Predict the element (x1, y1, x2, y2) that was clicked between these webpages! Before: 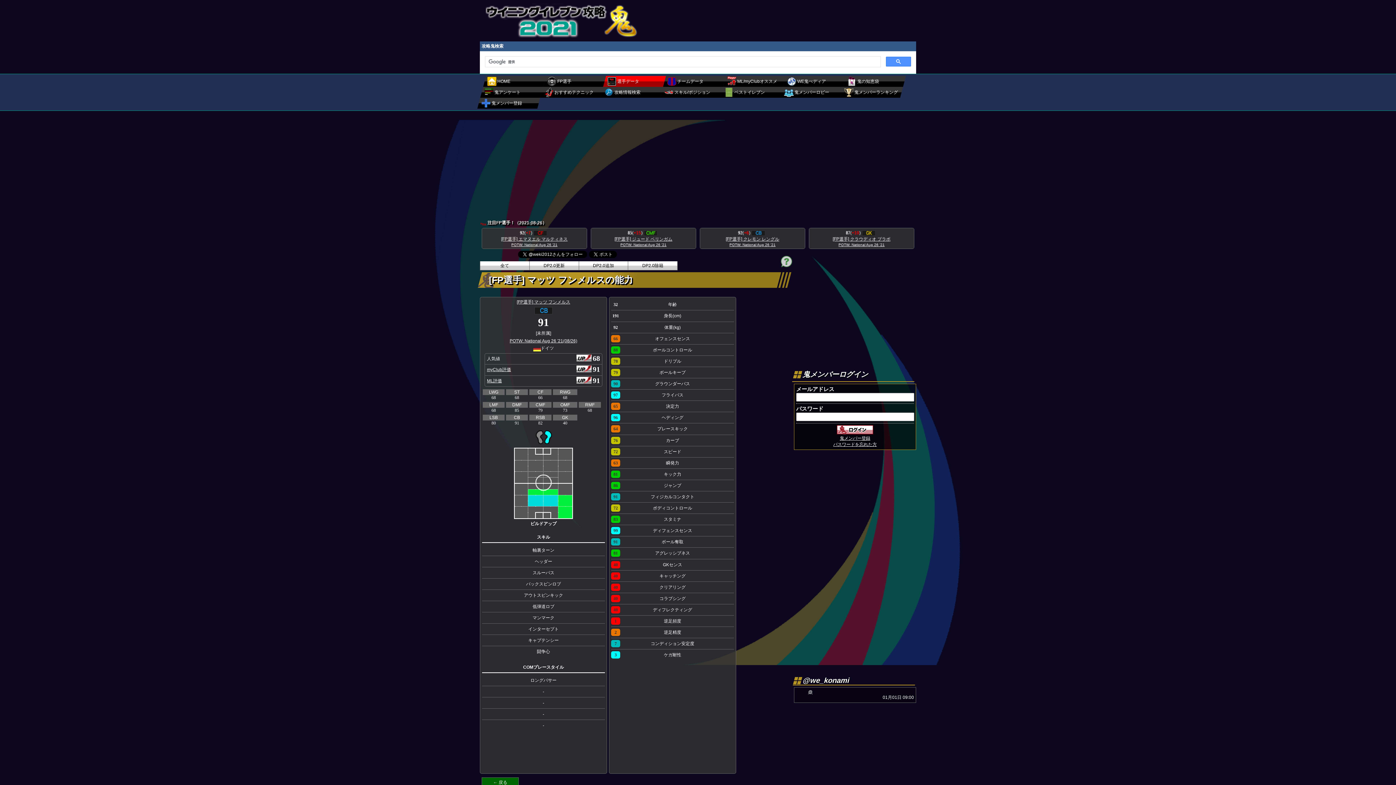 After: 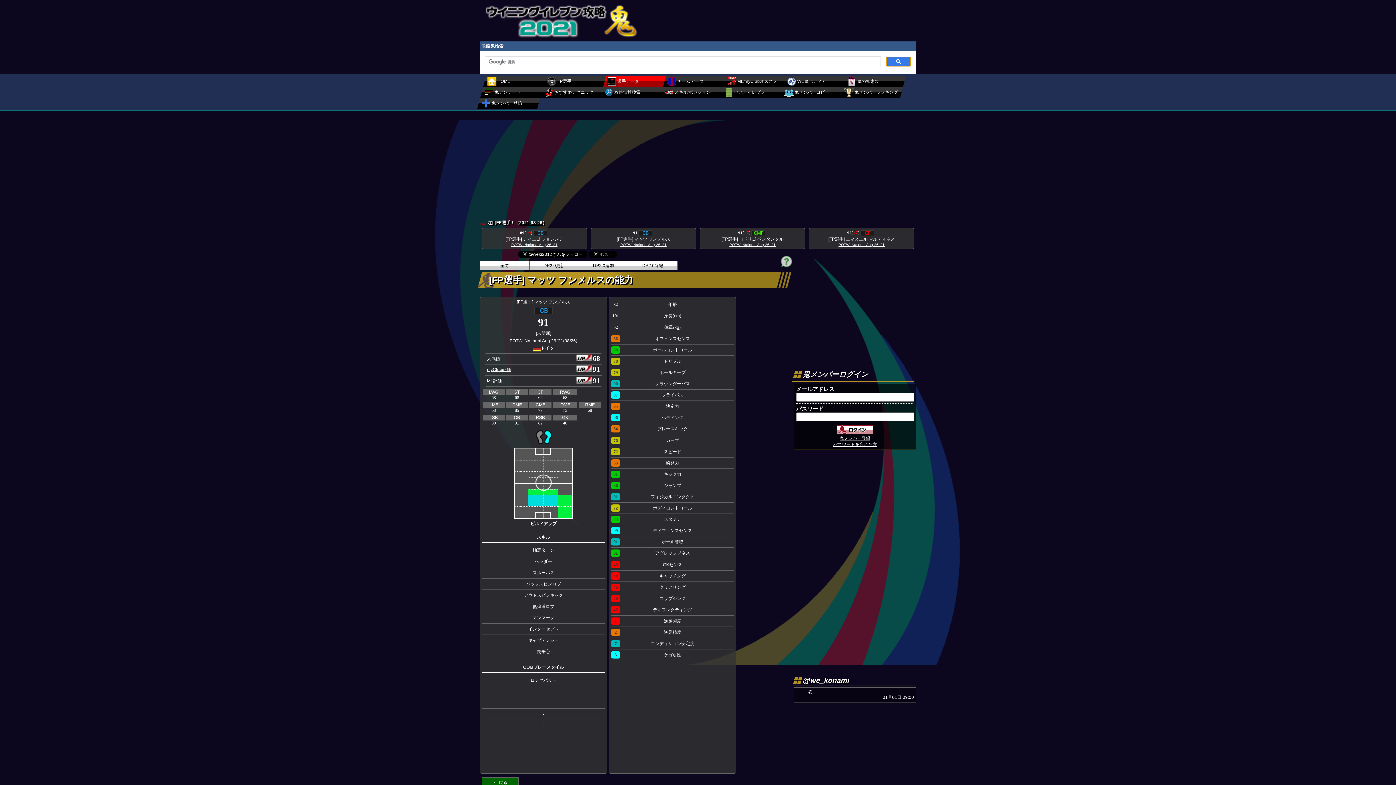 Action: bbox: (886, 56, 911, 66)